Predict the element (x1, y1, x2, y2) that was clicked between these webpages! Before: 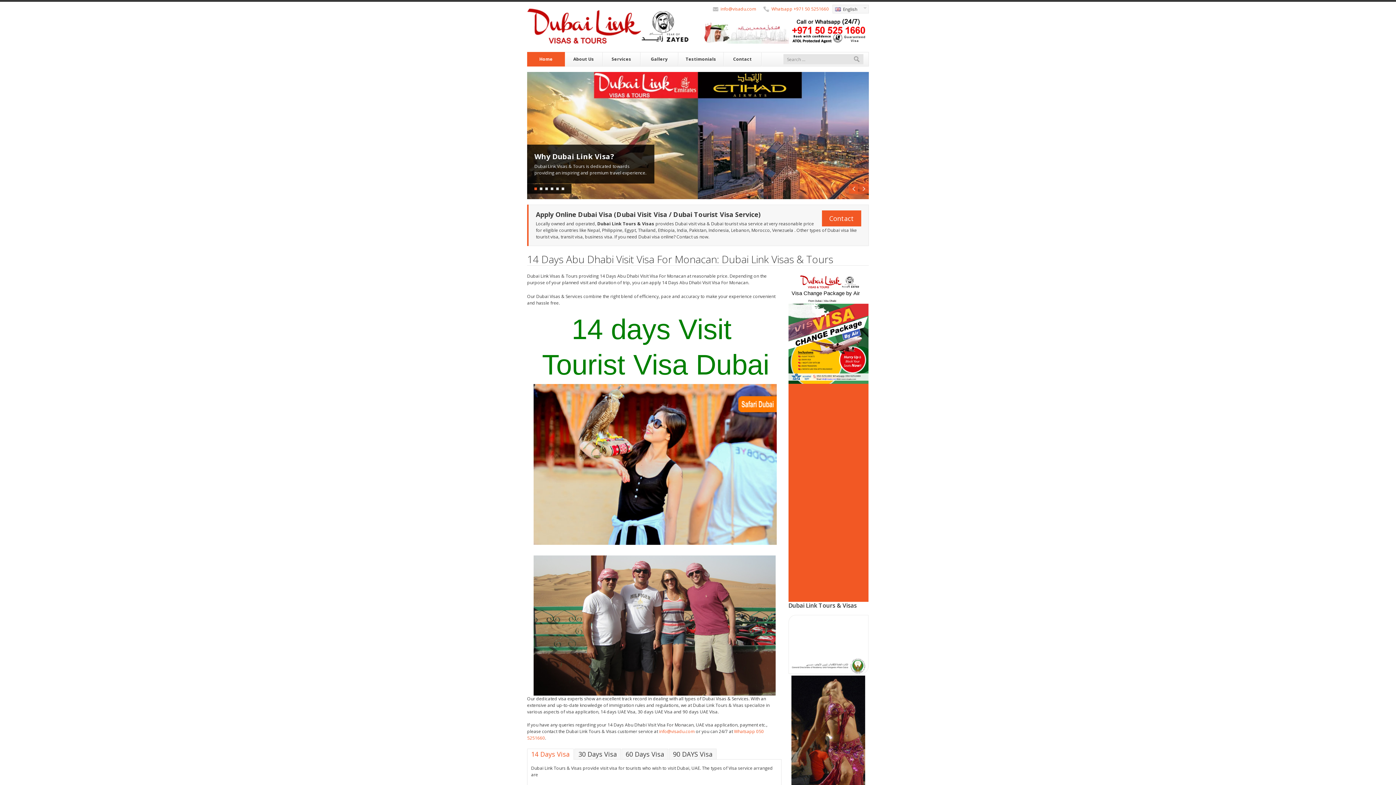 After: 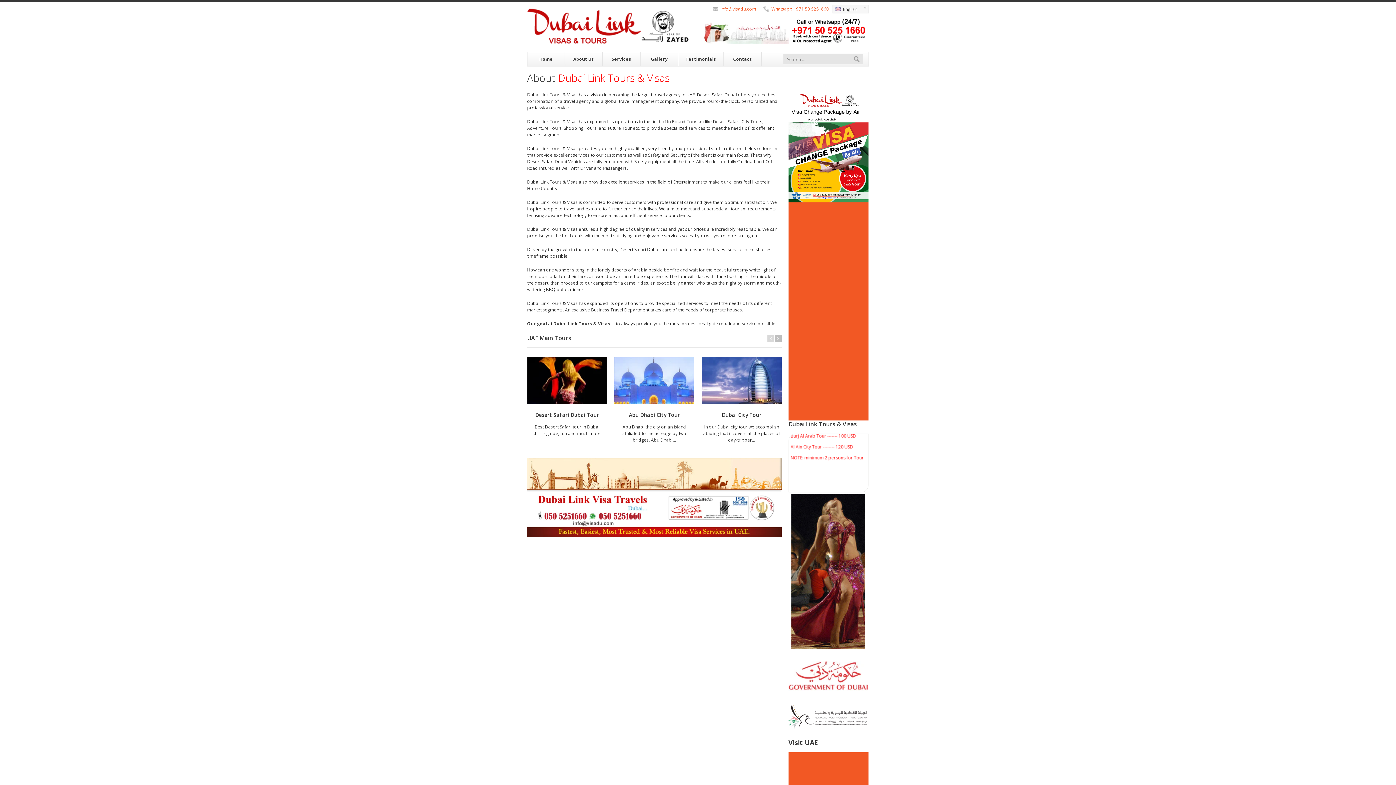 Action: label: About Us bbox: (565, 52, 602, 66)